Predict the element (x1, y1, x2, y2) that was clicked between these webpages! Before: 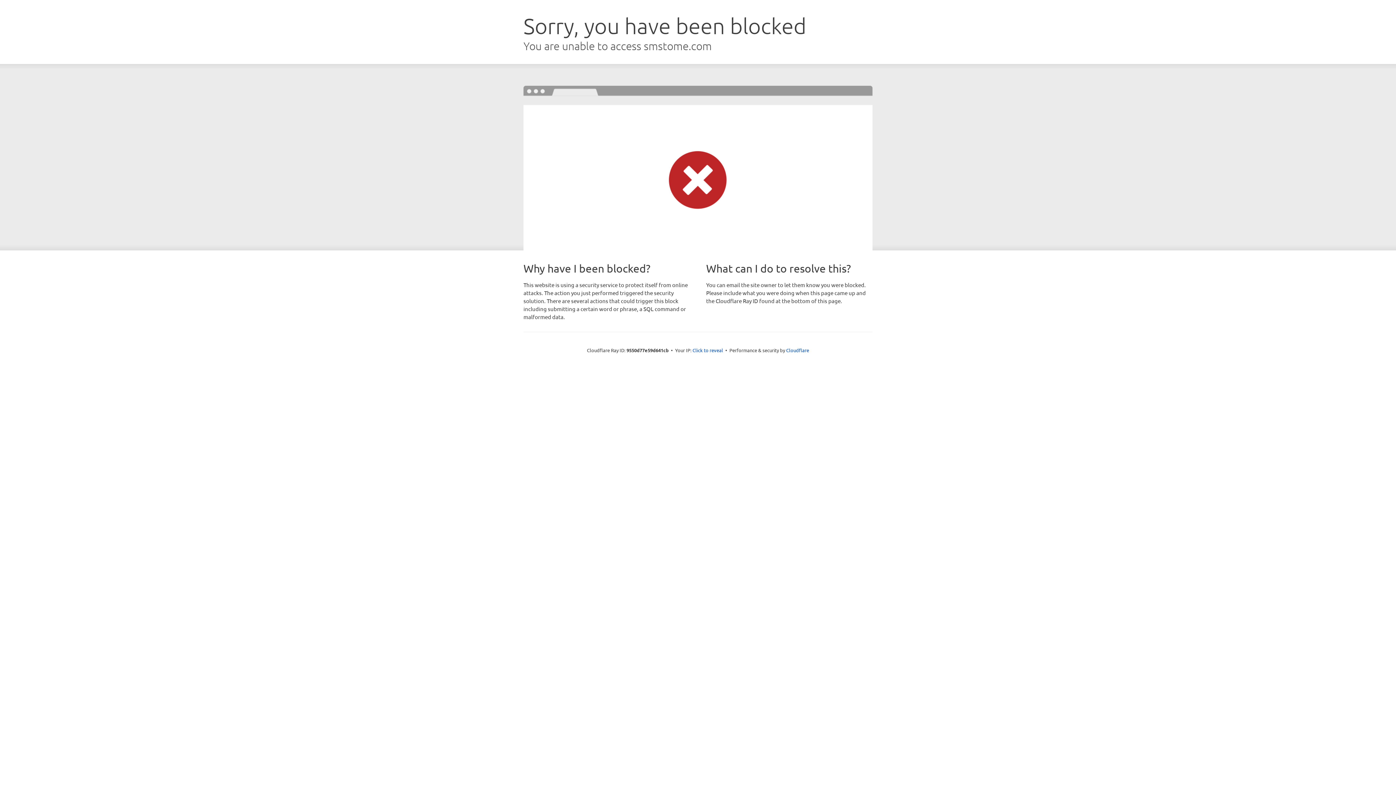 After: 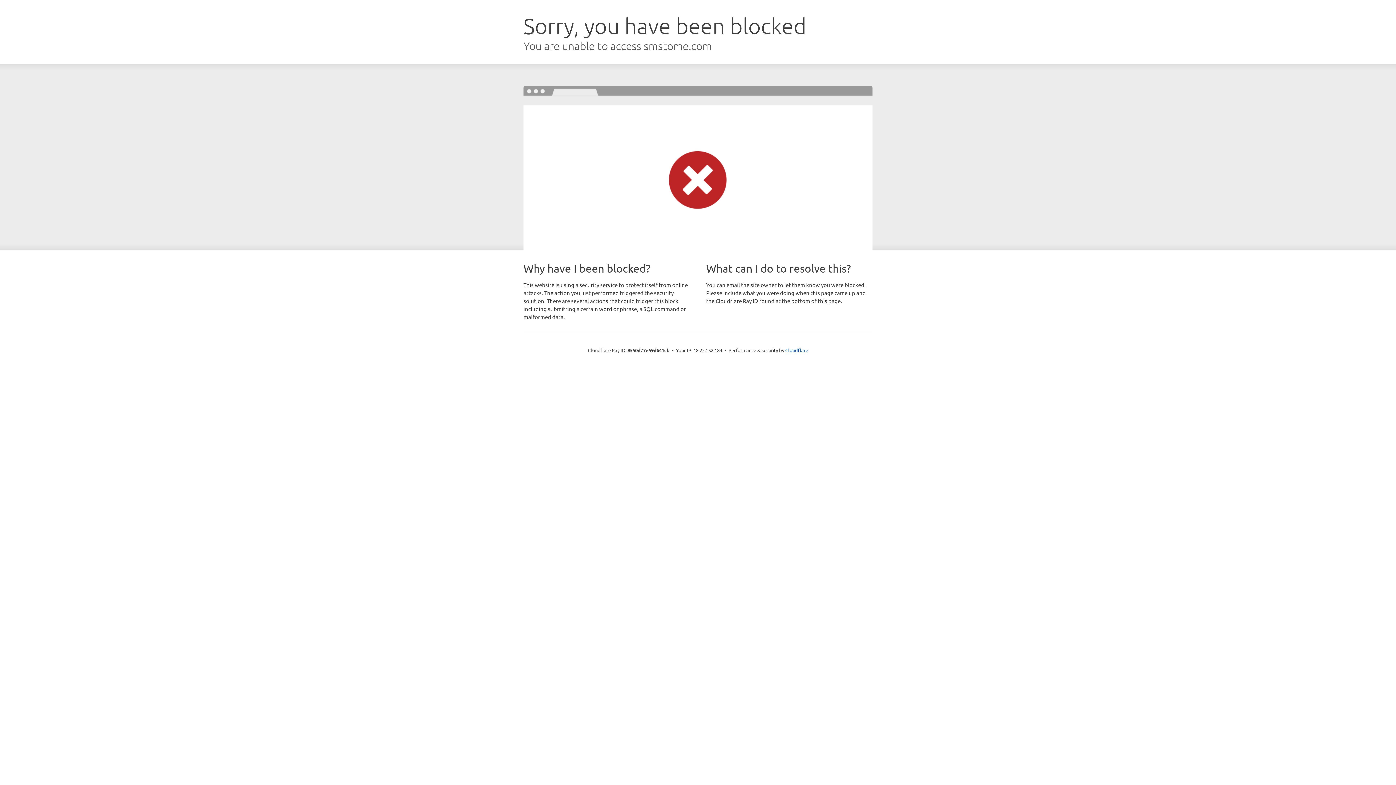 Action: label: Click to reveal bbox: (692, 346, 723, 353)